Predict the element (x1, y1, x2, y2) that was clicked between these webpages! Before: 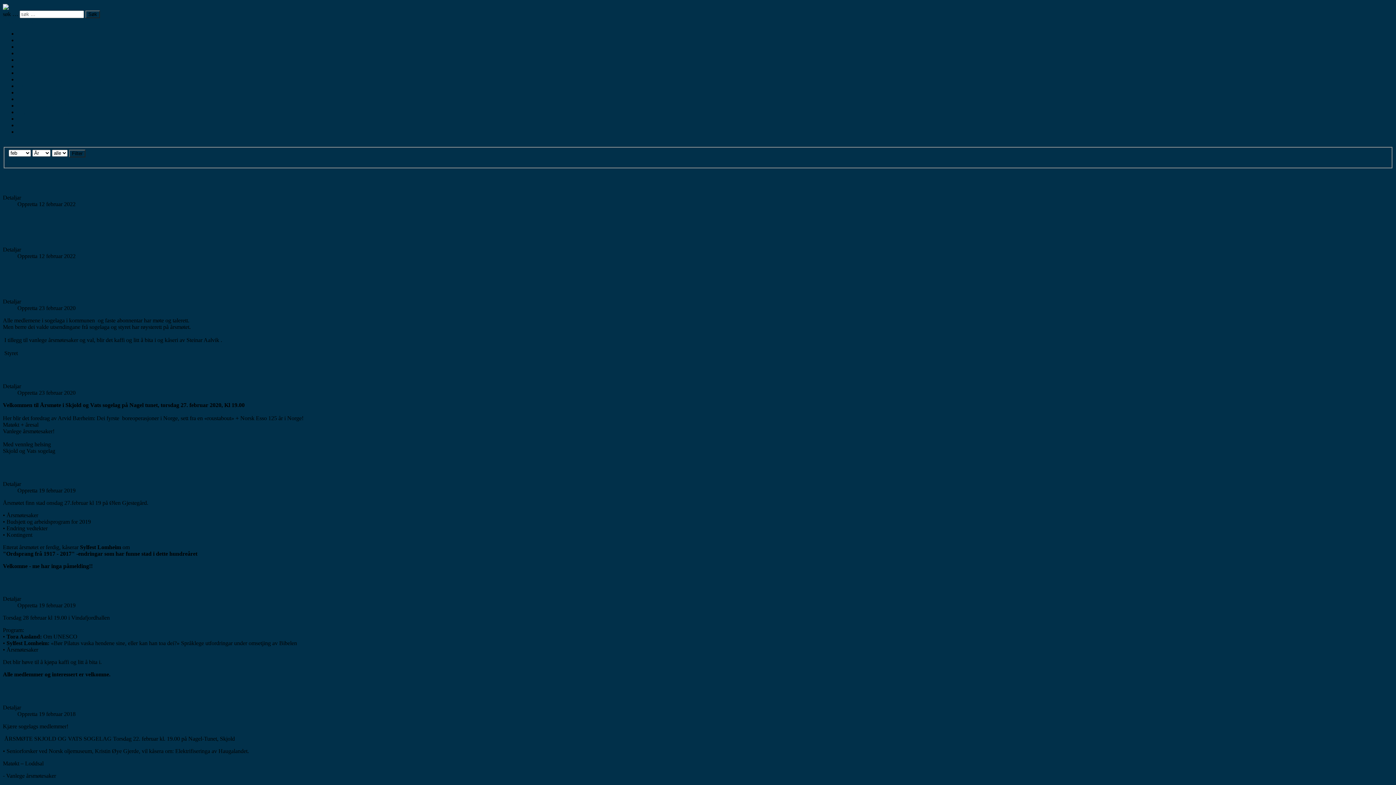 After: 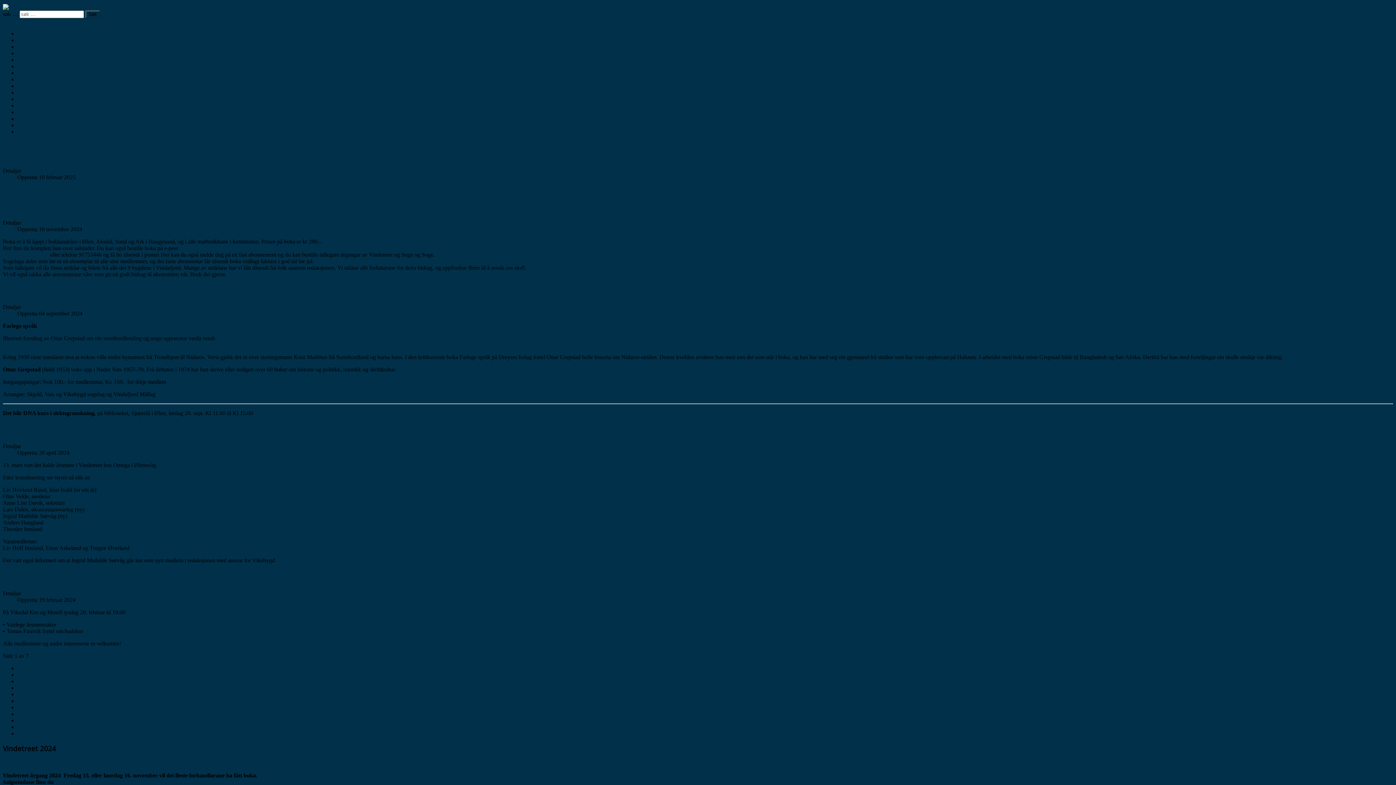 Action: bbox: (2, 4, 32, 10)